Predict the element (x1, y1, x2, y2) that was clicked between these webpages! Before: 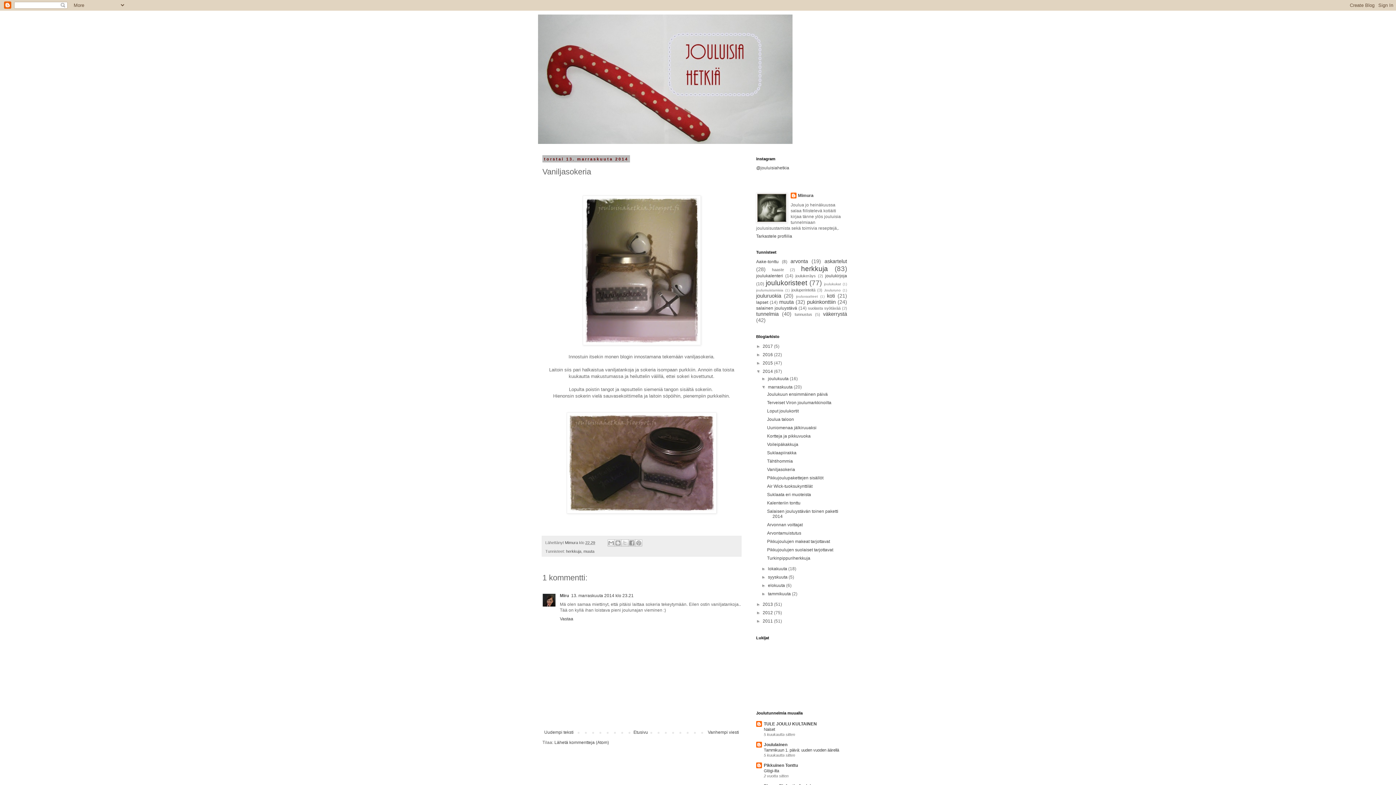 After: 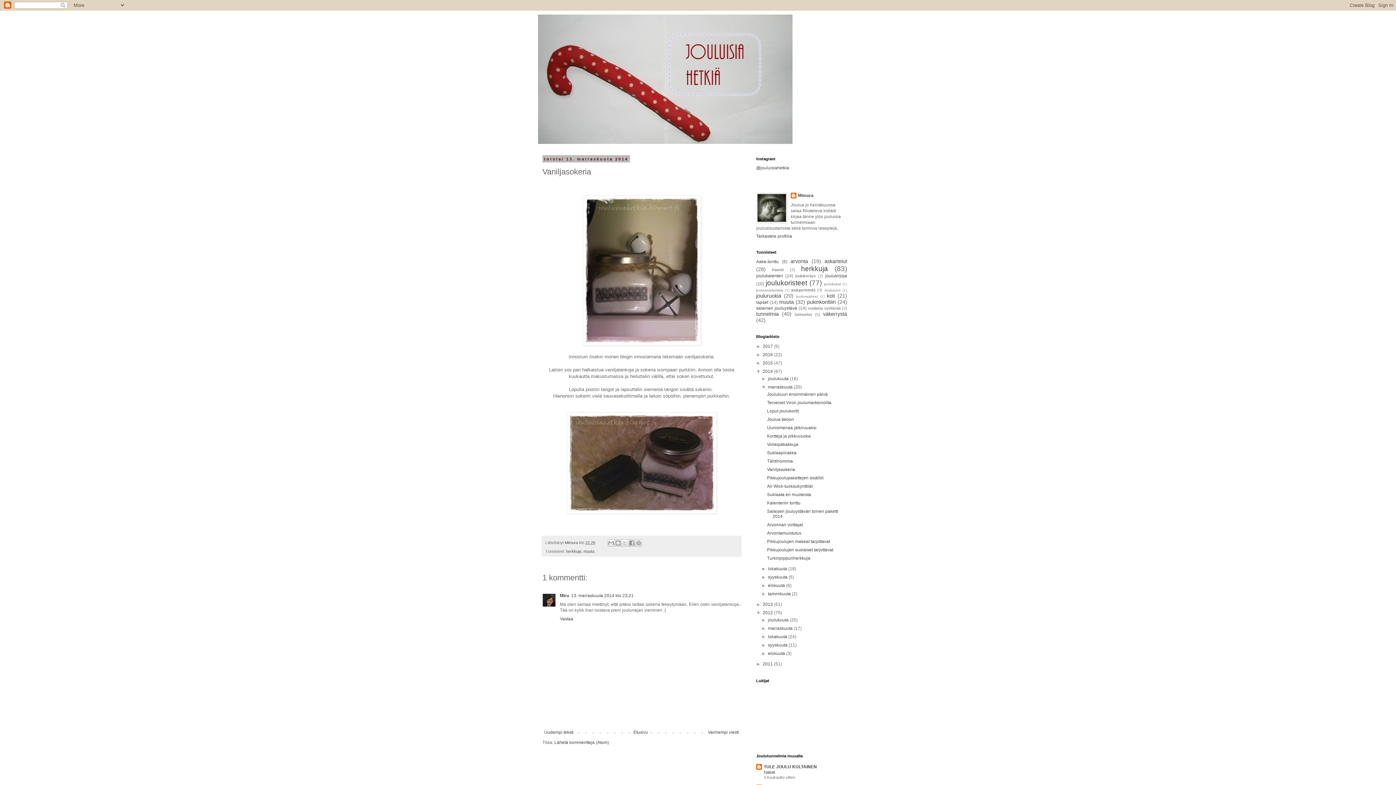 Action: bbox: (756, 610, 762, 615) label: ►  